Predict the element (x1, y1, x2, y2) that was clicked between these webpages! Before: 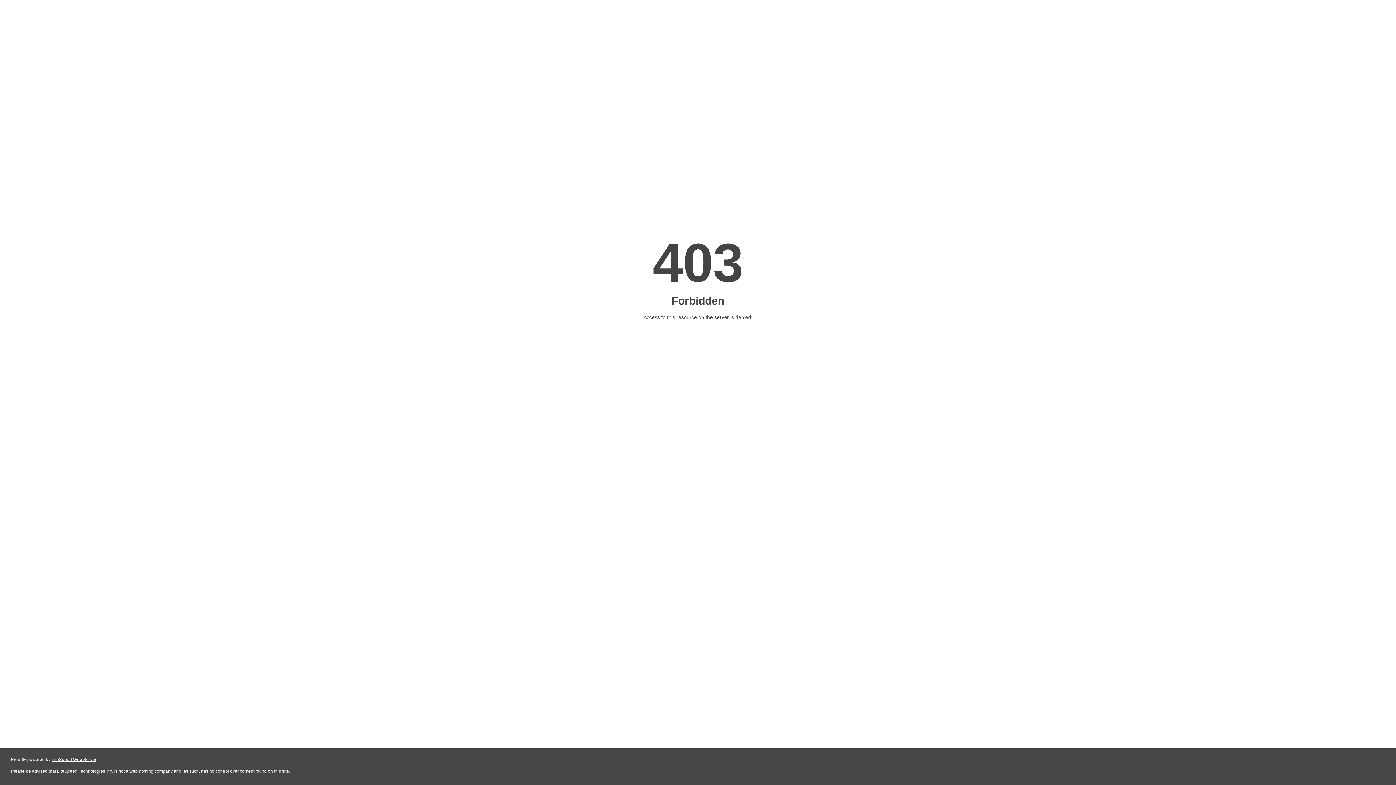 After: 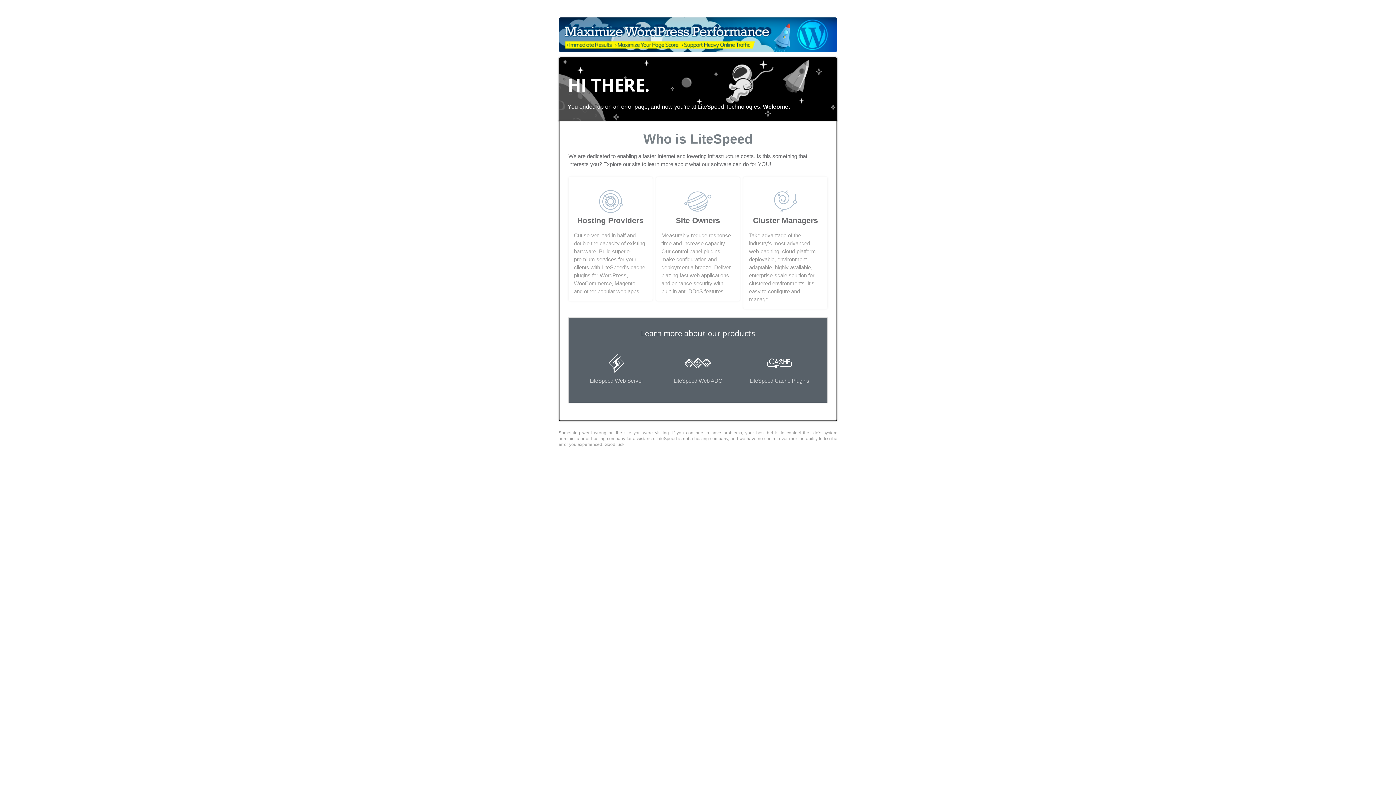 Action: bbox: (51, 757, 96, 762) label: LiteSpeed Web Server